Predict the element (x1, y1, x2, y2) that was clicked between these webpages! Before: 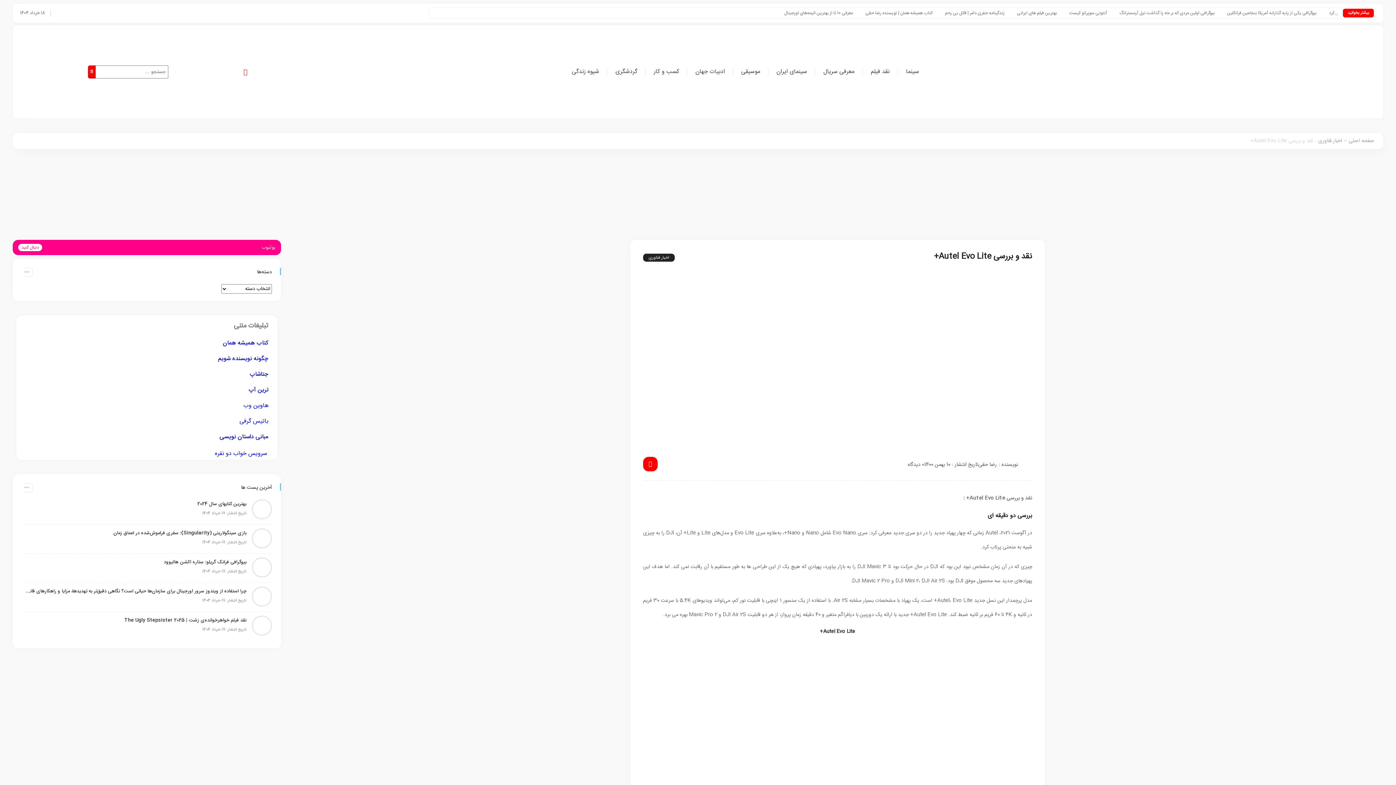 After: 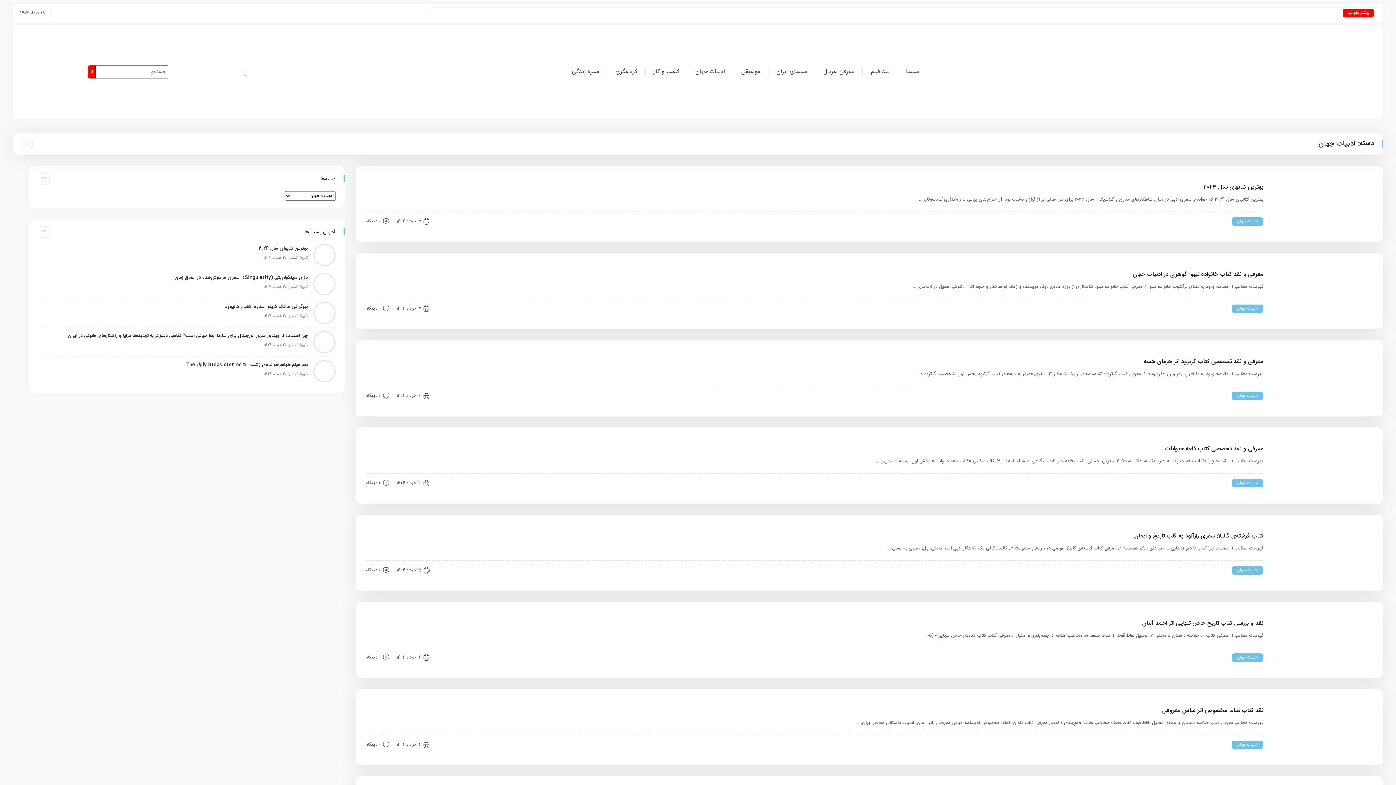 Action: bbox: (695, 67, 725, 76) label: ادبیات جهان